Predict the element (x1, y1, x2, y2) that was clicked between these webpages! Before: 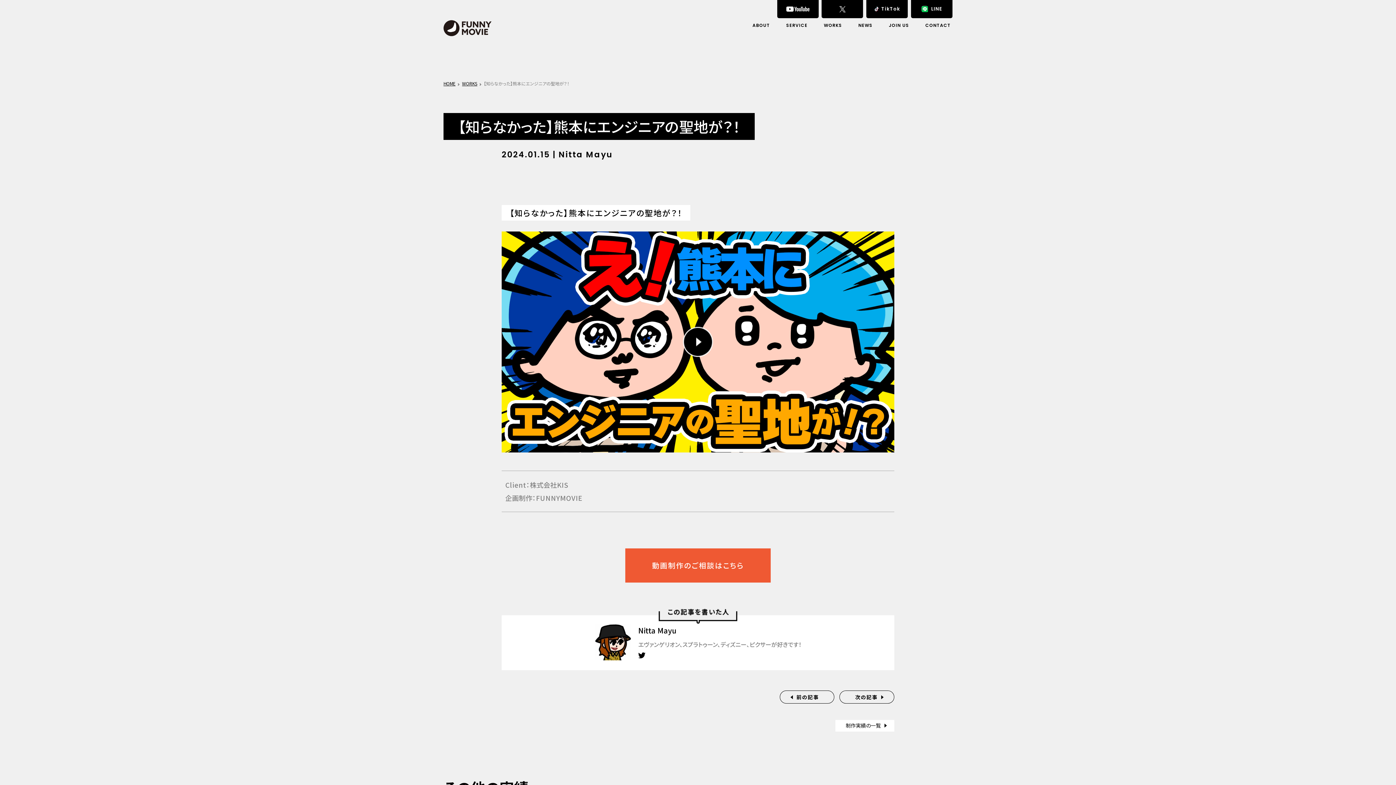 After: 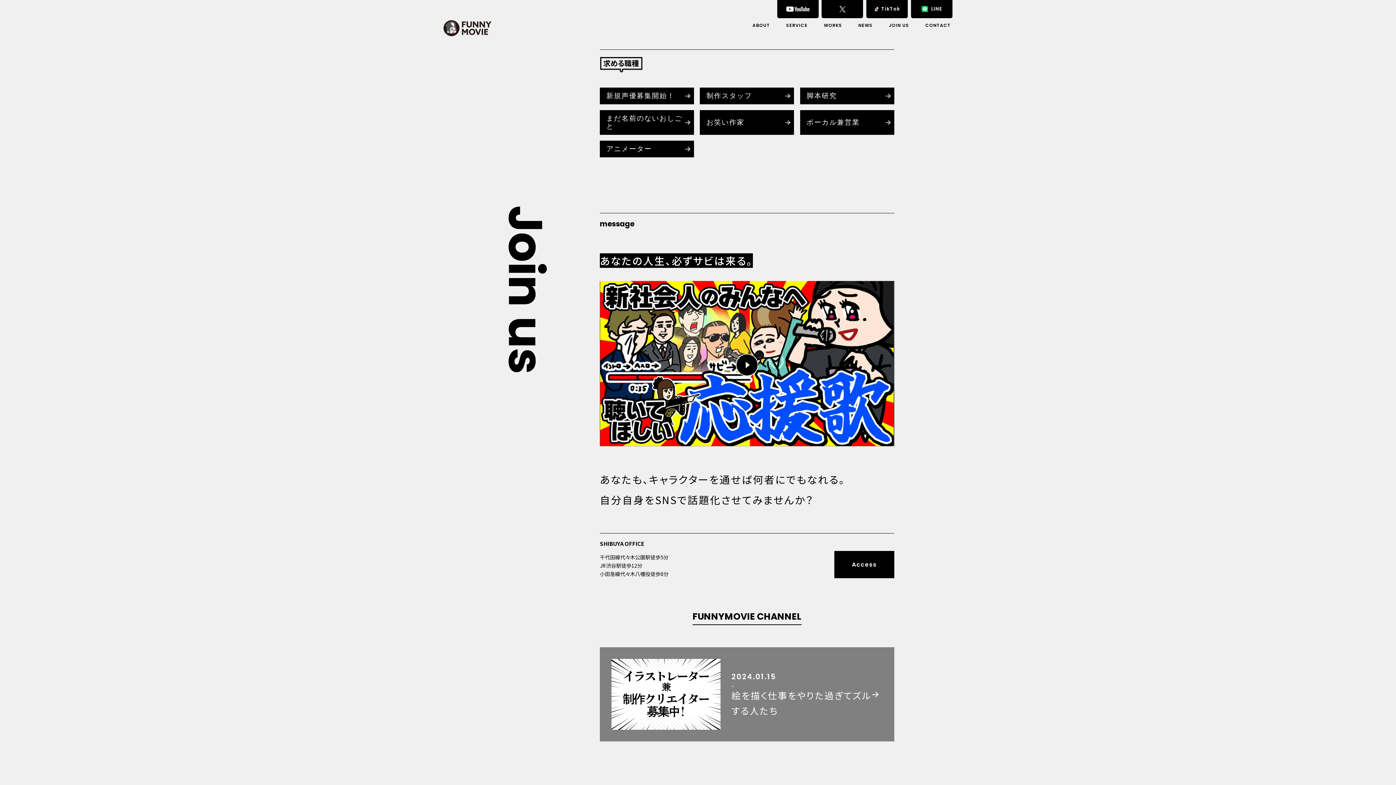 Action: bbox: (887, 21, 911, 29) label: JOIN US